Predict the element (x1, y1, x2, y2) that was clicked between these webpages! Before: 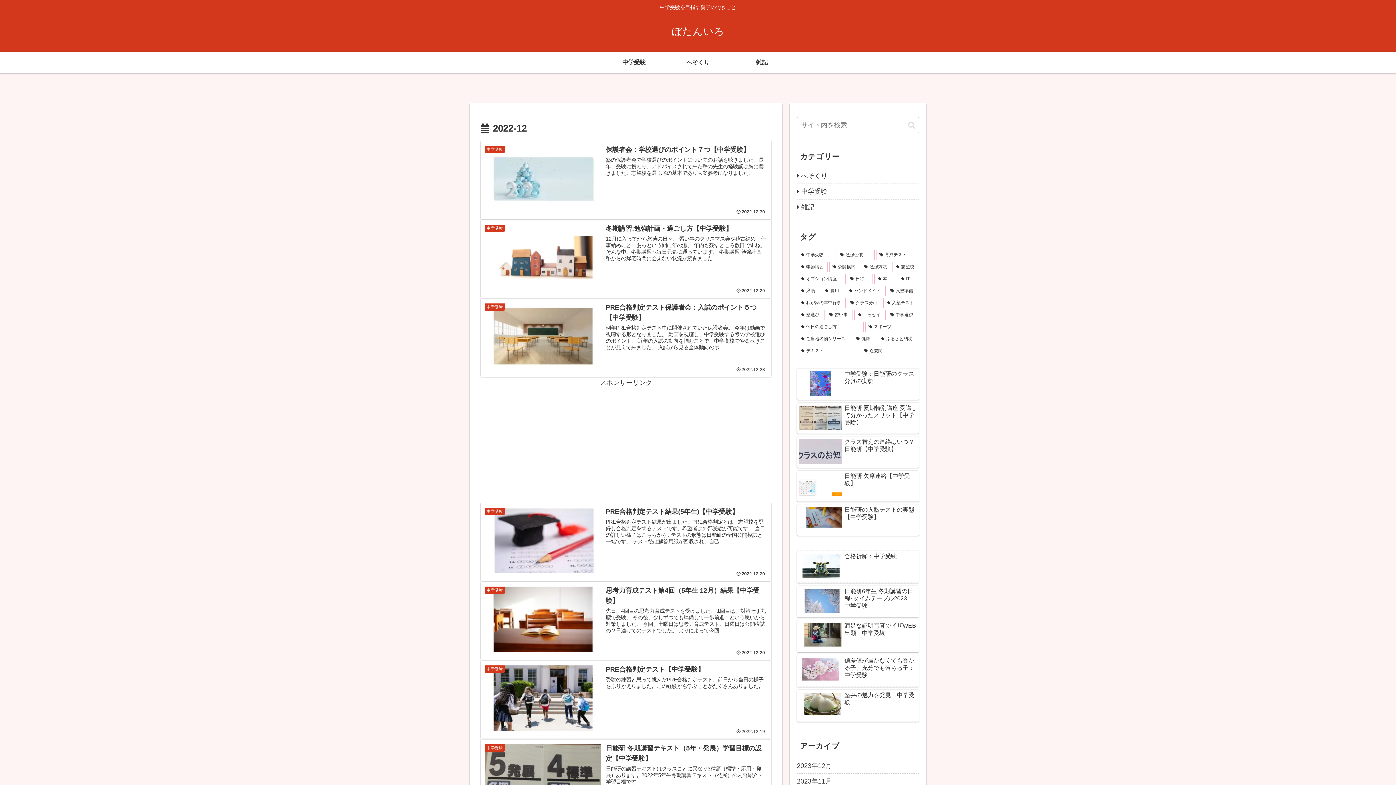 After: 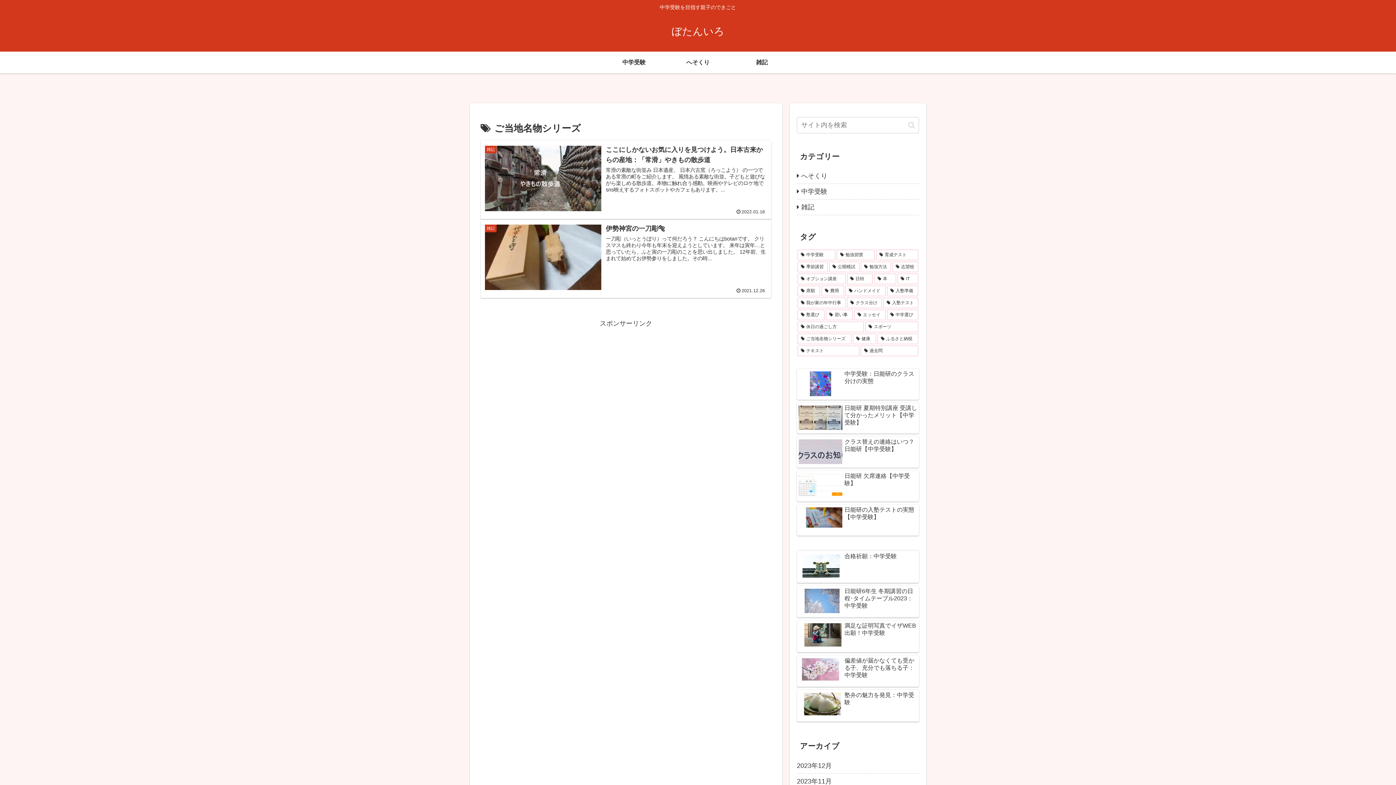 Action: bbox: (797, 333, 851, 344) label: ご当地名物シリーズ (2個の項目)